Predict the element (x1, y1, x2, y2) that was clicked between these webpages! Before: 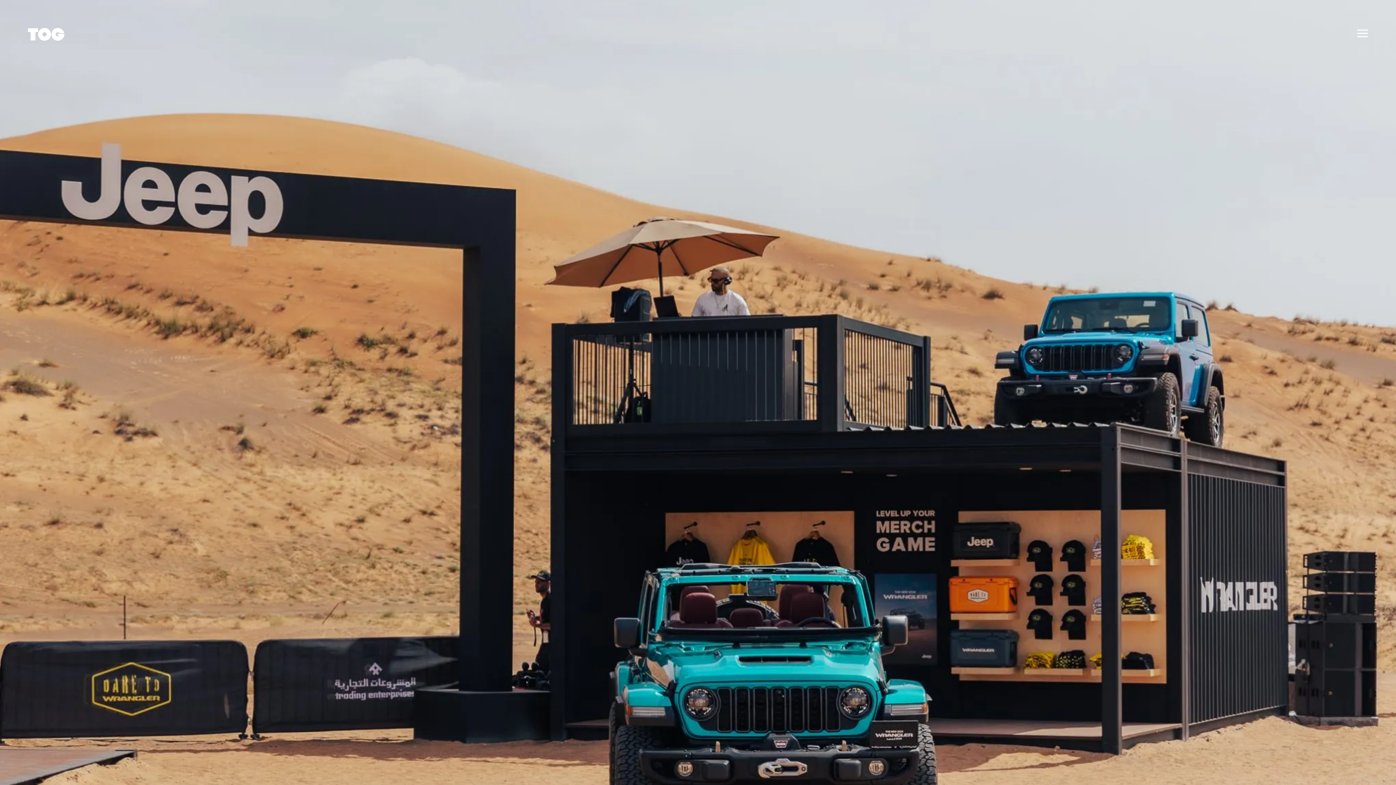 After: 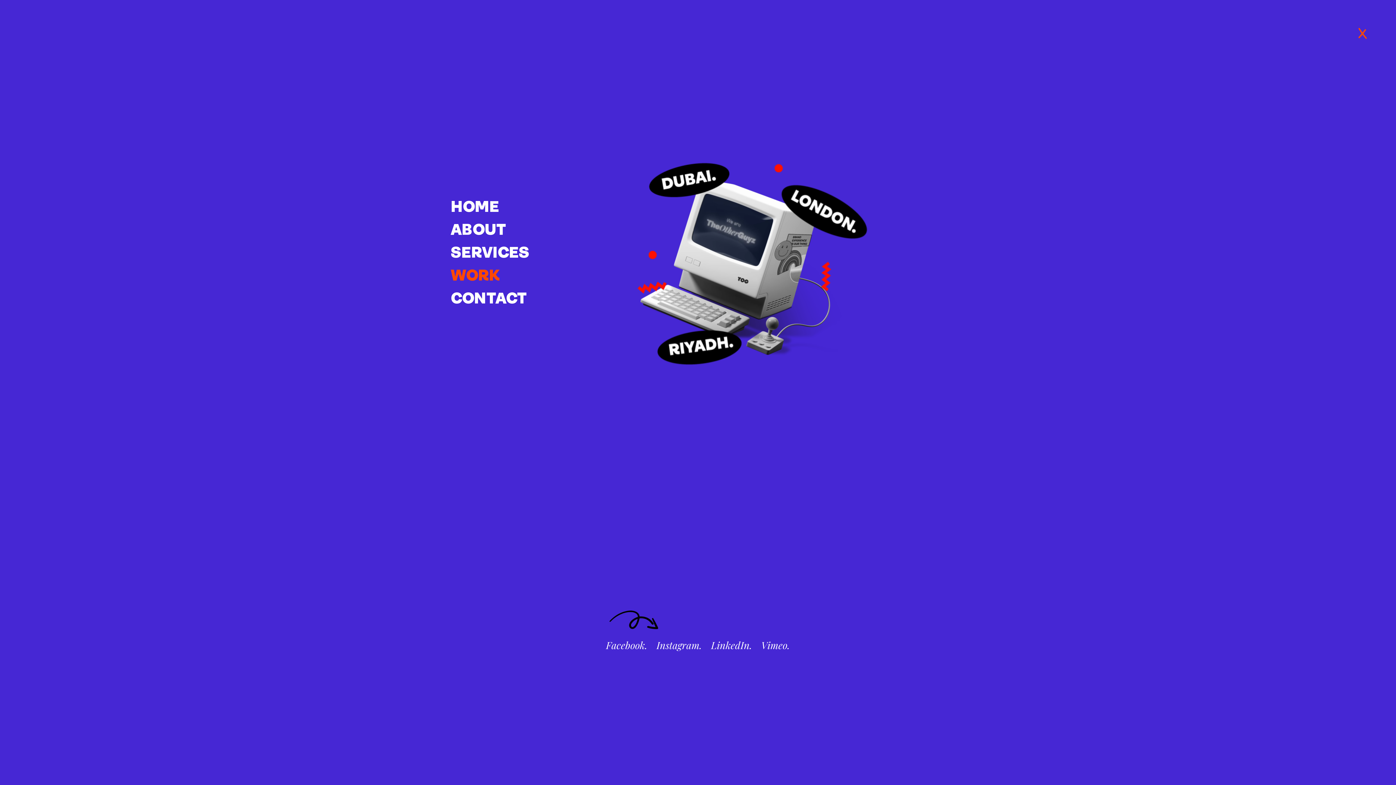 Action: bbox: (1357, 27, 1368, 38)